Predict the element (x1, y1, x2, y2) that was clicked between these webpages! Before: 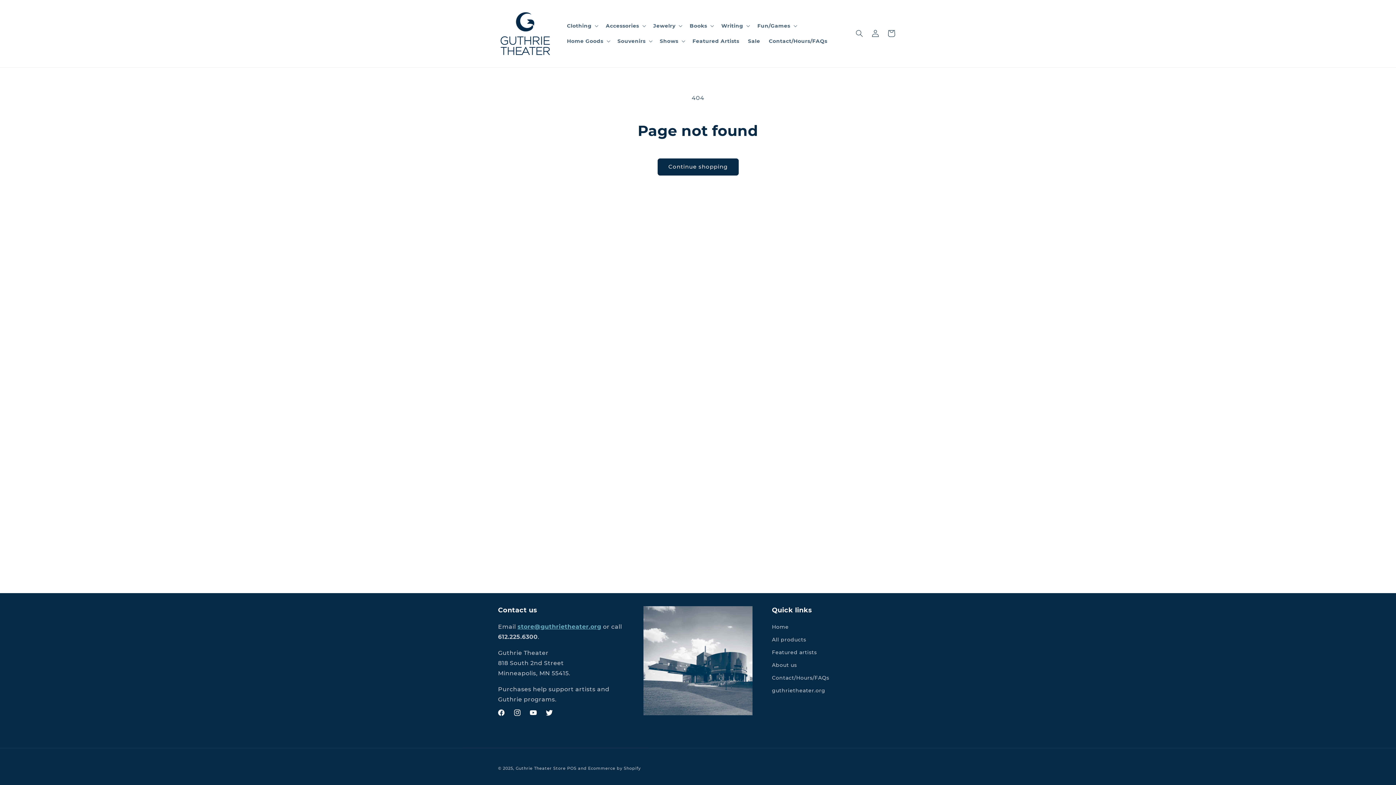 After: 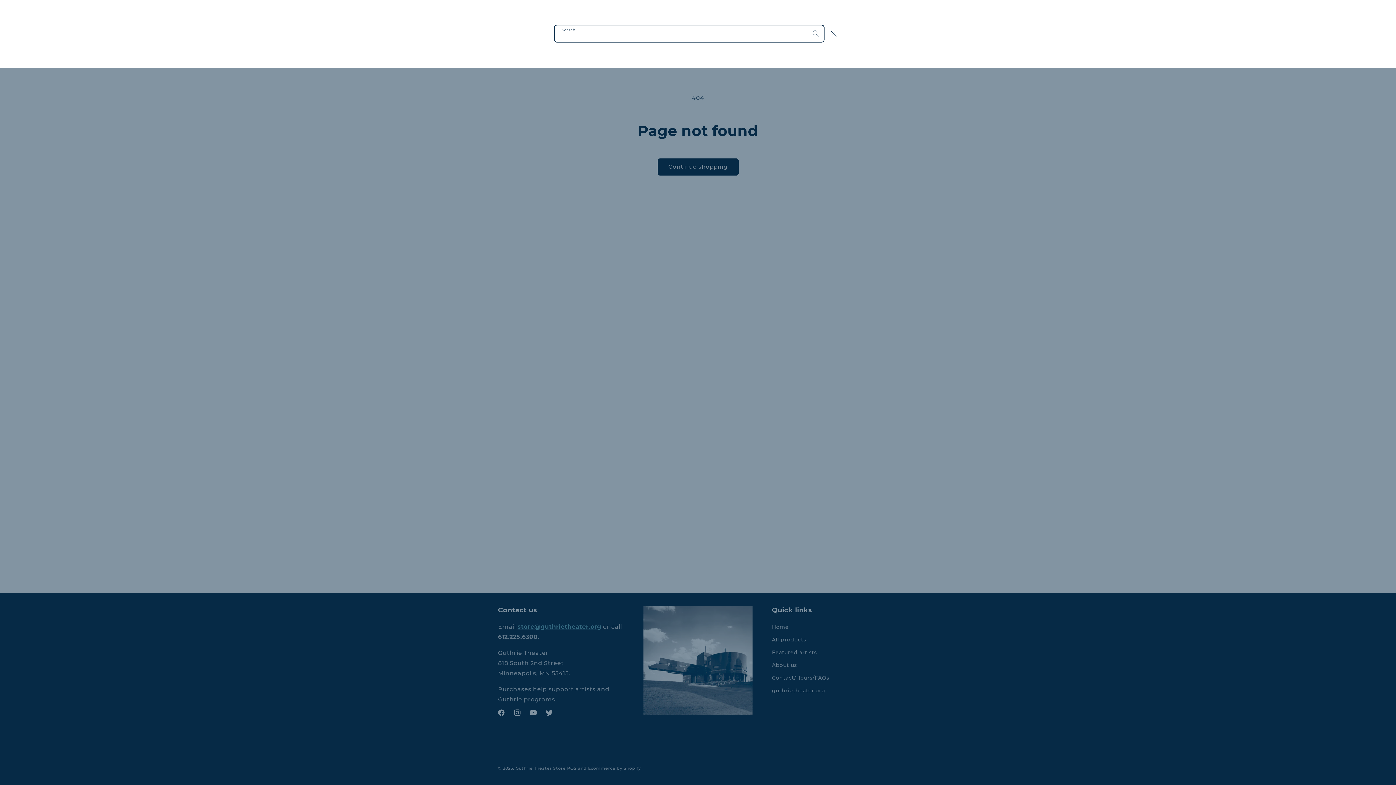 Action: bbox: (851, 25, 867, 41) label: Search